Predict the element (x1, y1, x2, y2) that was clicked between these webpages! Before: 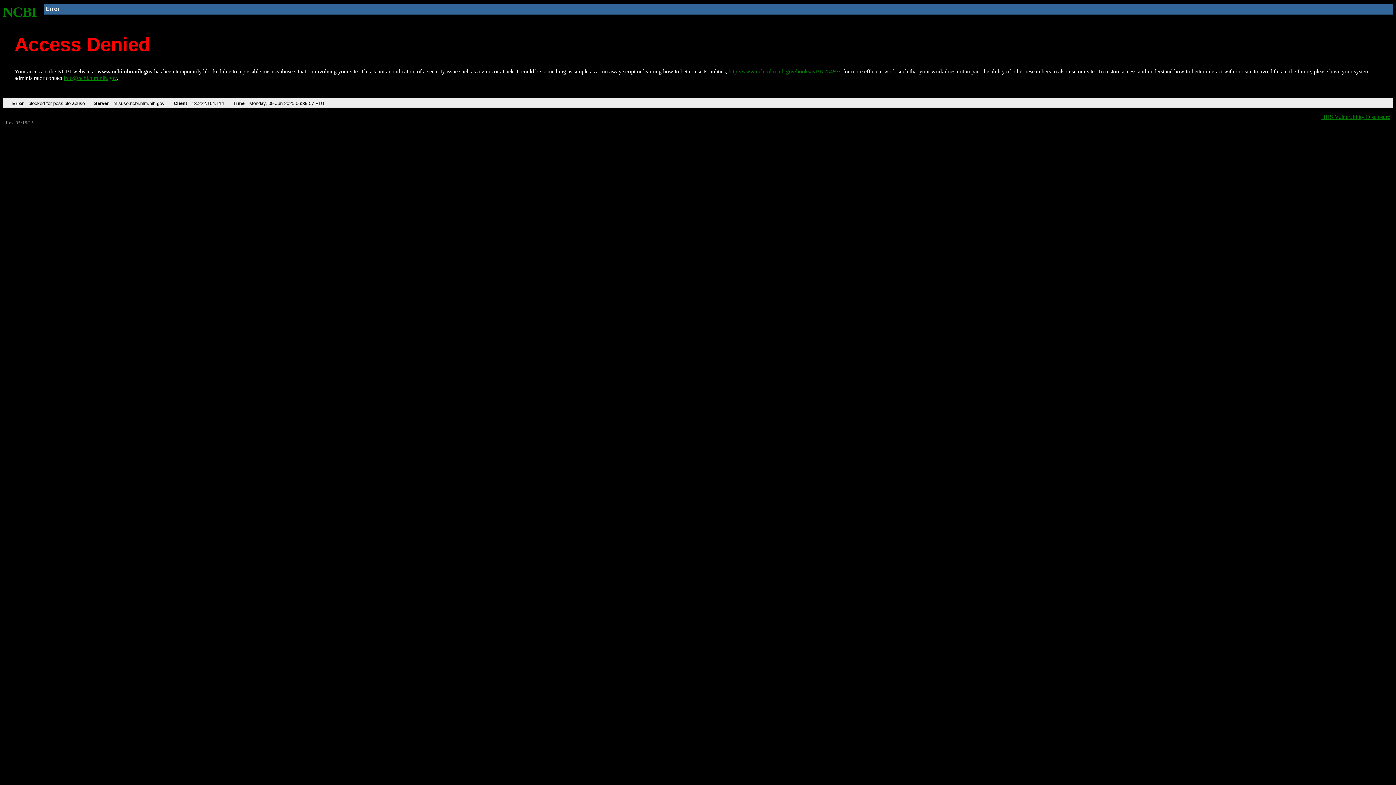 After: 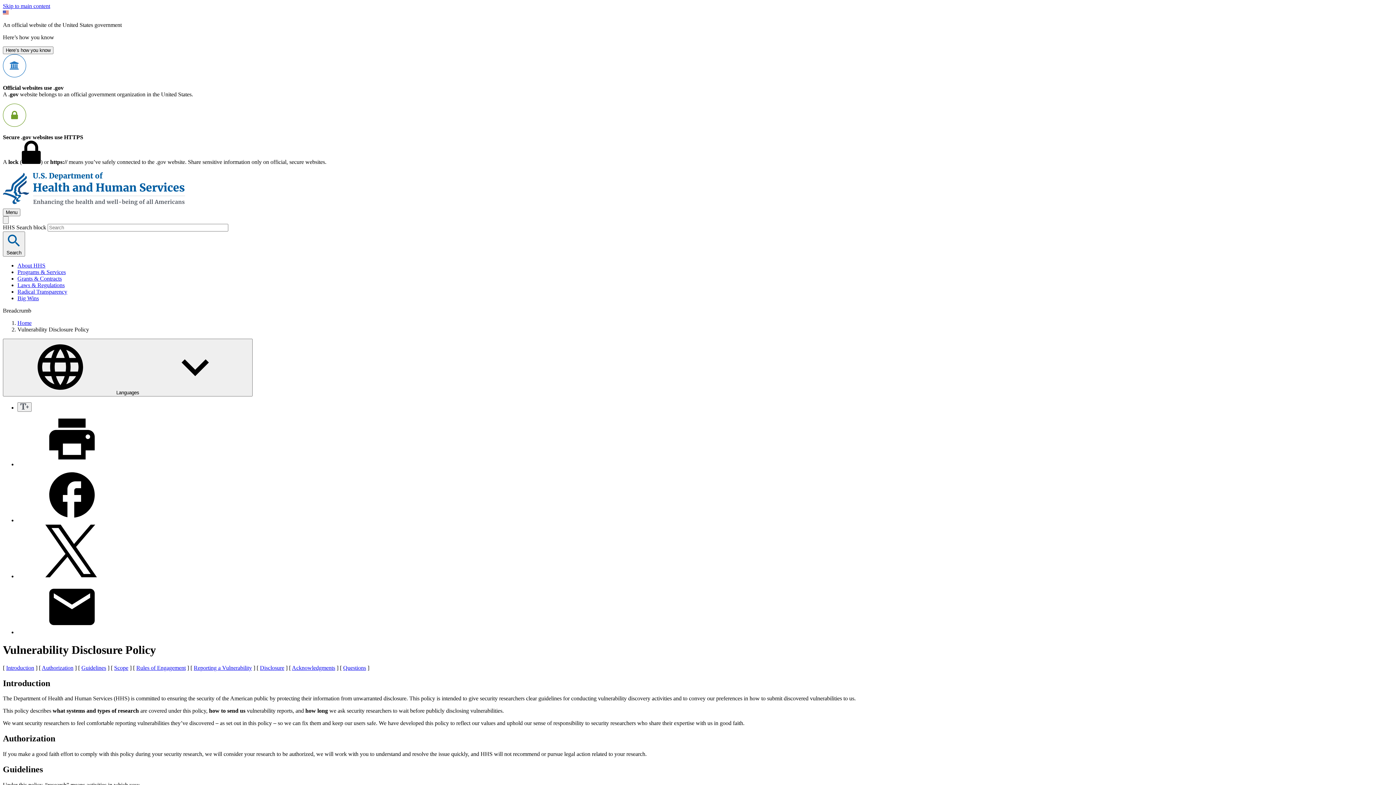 Action: bbox: (1321, 113, 1390, 119) label: HHS Vulnerability Disclosure